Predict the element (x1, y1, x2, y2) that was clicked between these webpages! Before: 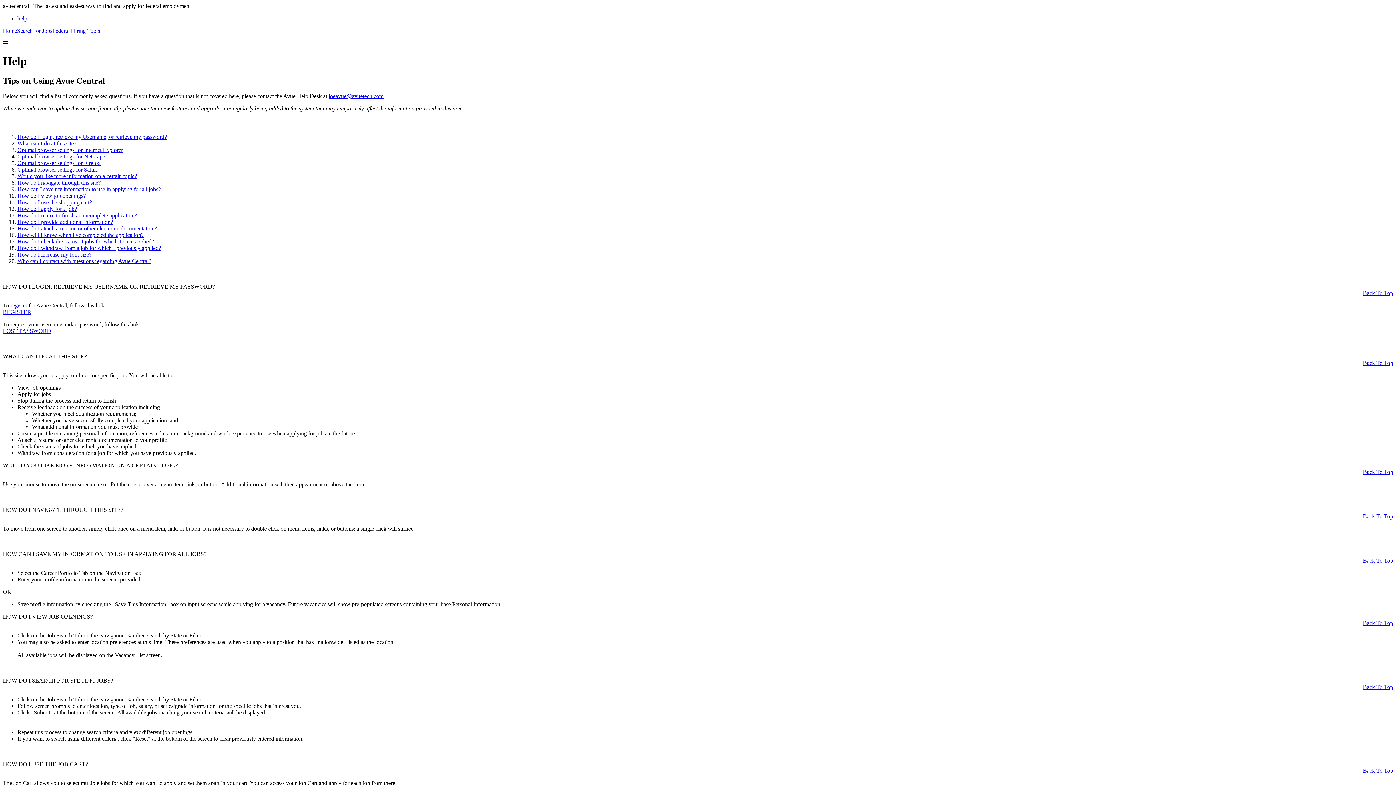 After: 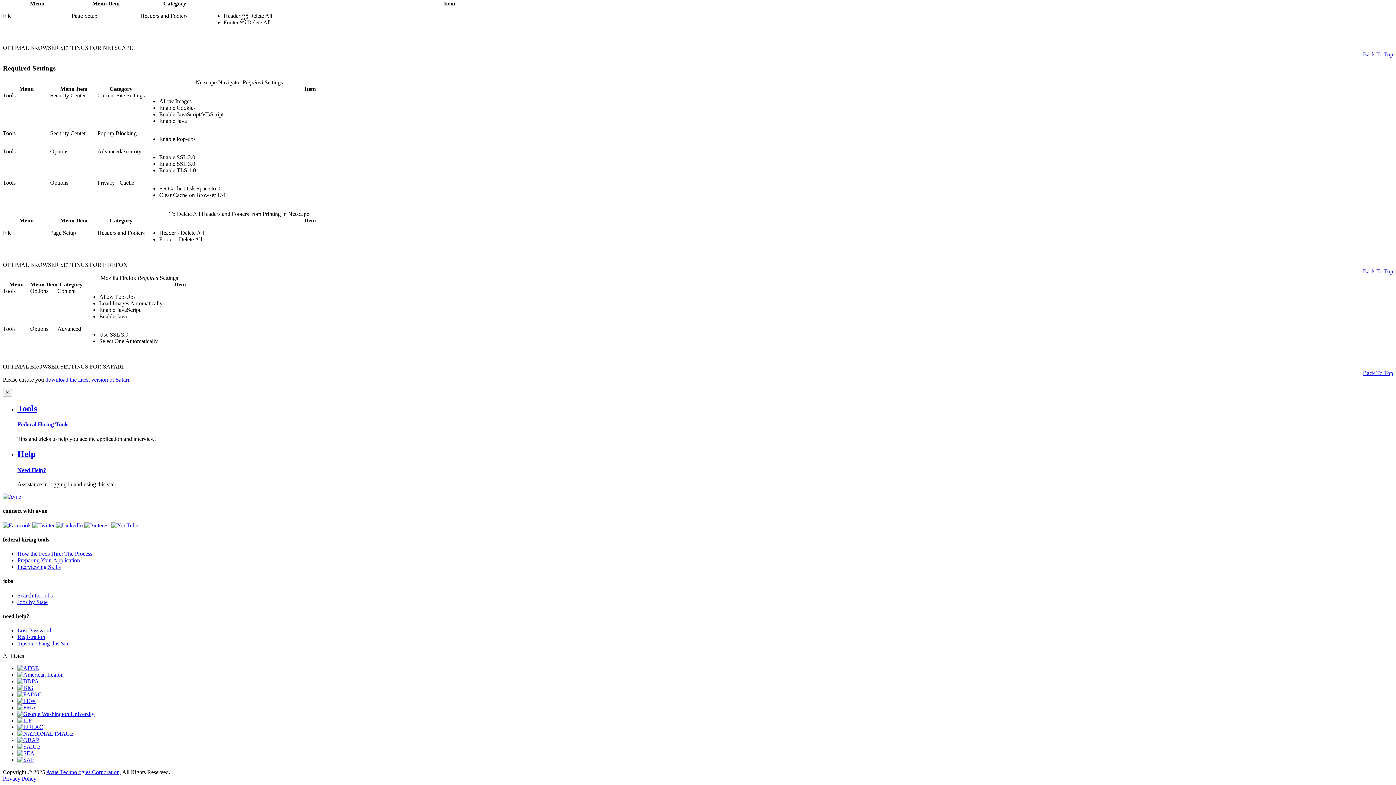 Action: label: Optimal browser settings for Netscape bbox: (17, 153, 105, 159)